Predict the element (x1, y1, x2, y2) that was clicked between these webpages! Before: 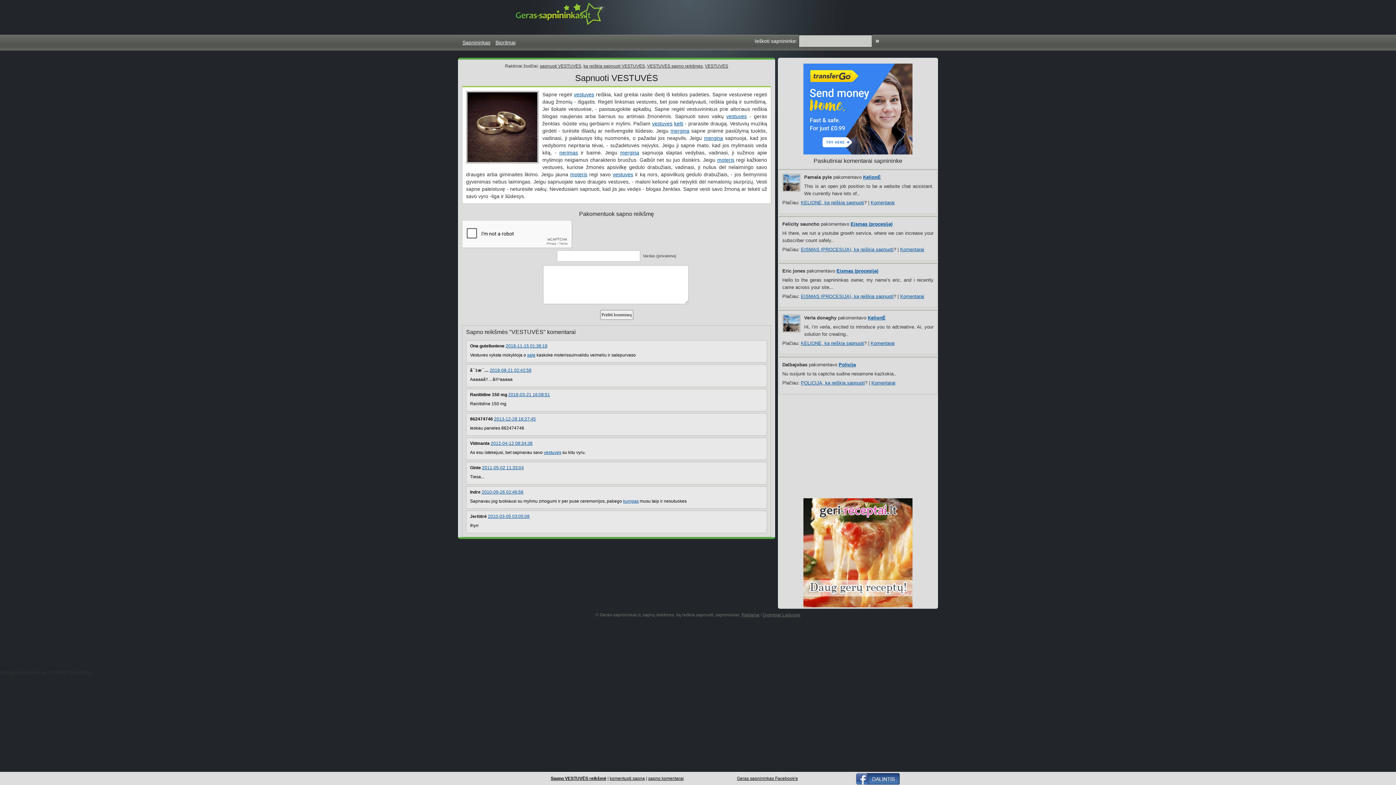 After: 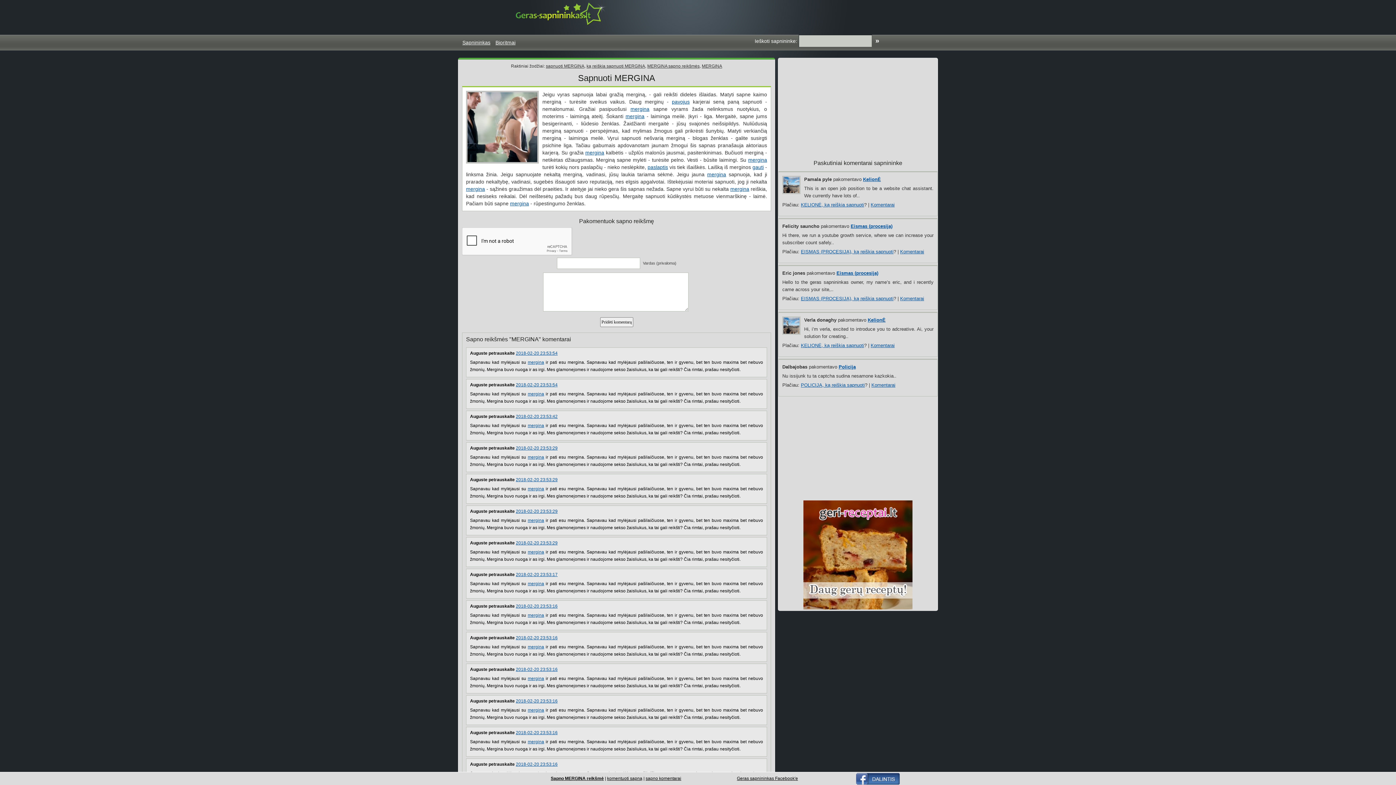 Action: bbox: (670, 128, 689, 133) label: mergina